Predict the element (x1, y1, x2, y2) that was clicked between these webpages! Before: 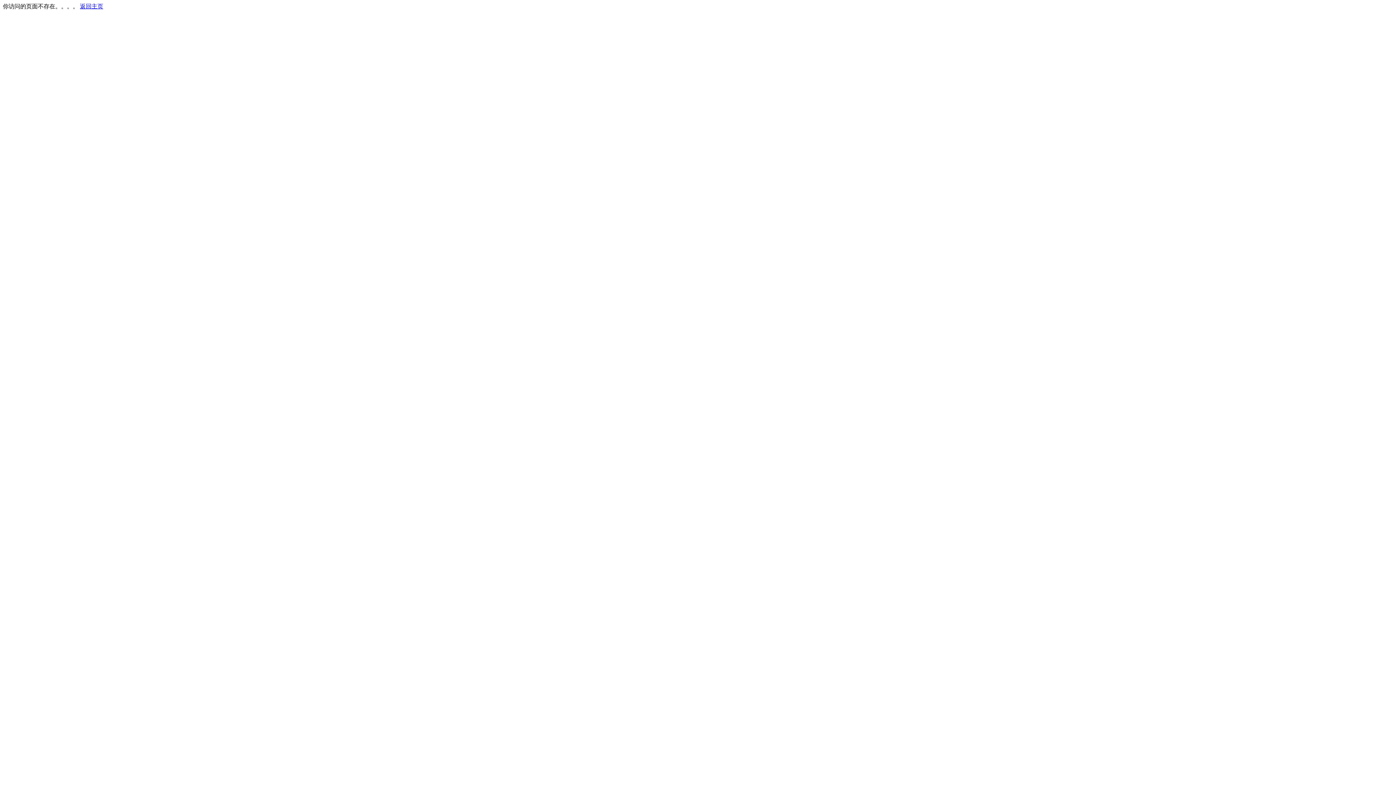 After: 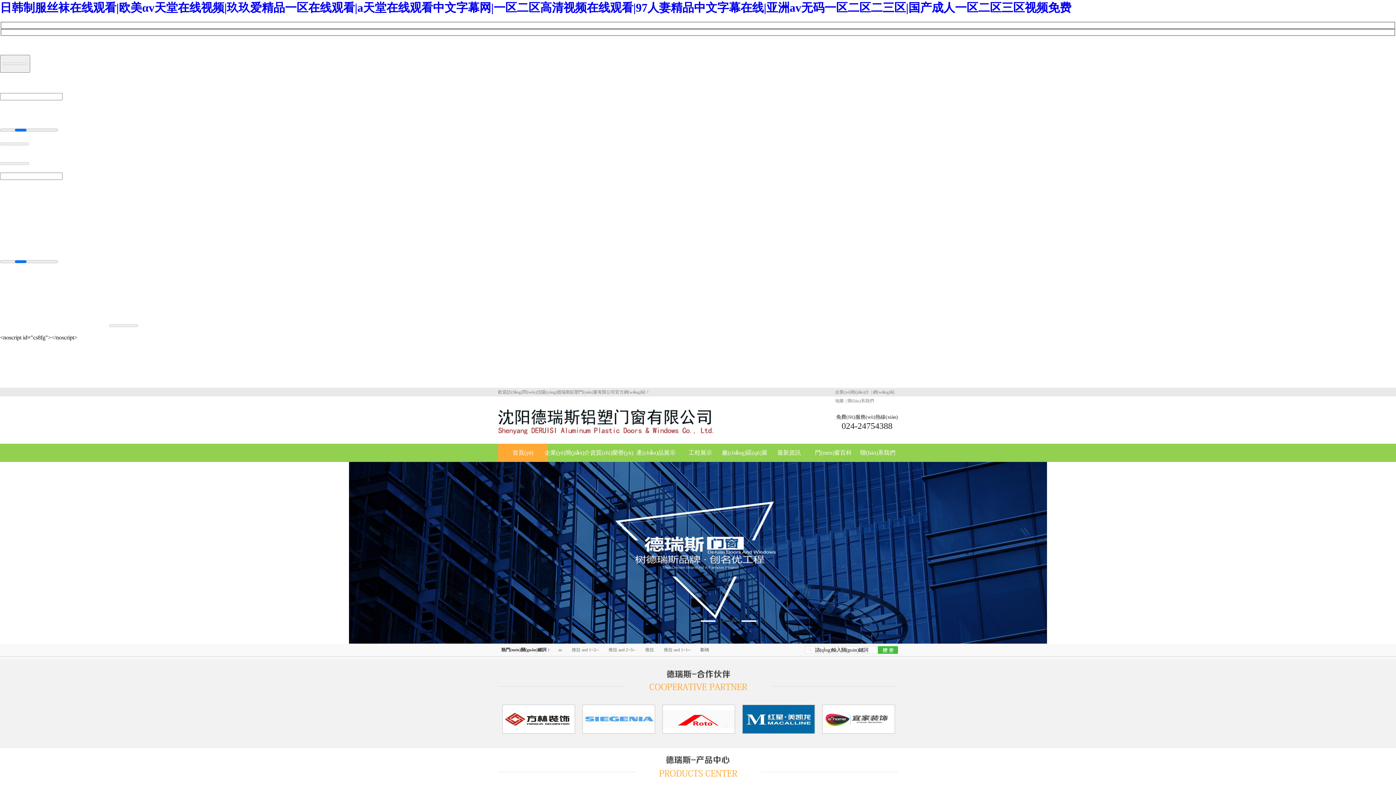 Action: bbox: (80, 3, 103, 9) label: 返回主页